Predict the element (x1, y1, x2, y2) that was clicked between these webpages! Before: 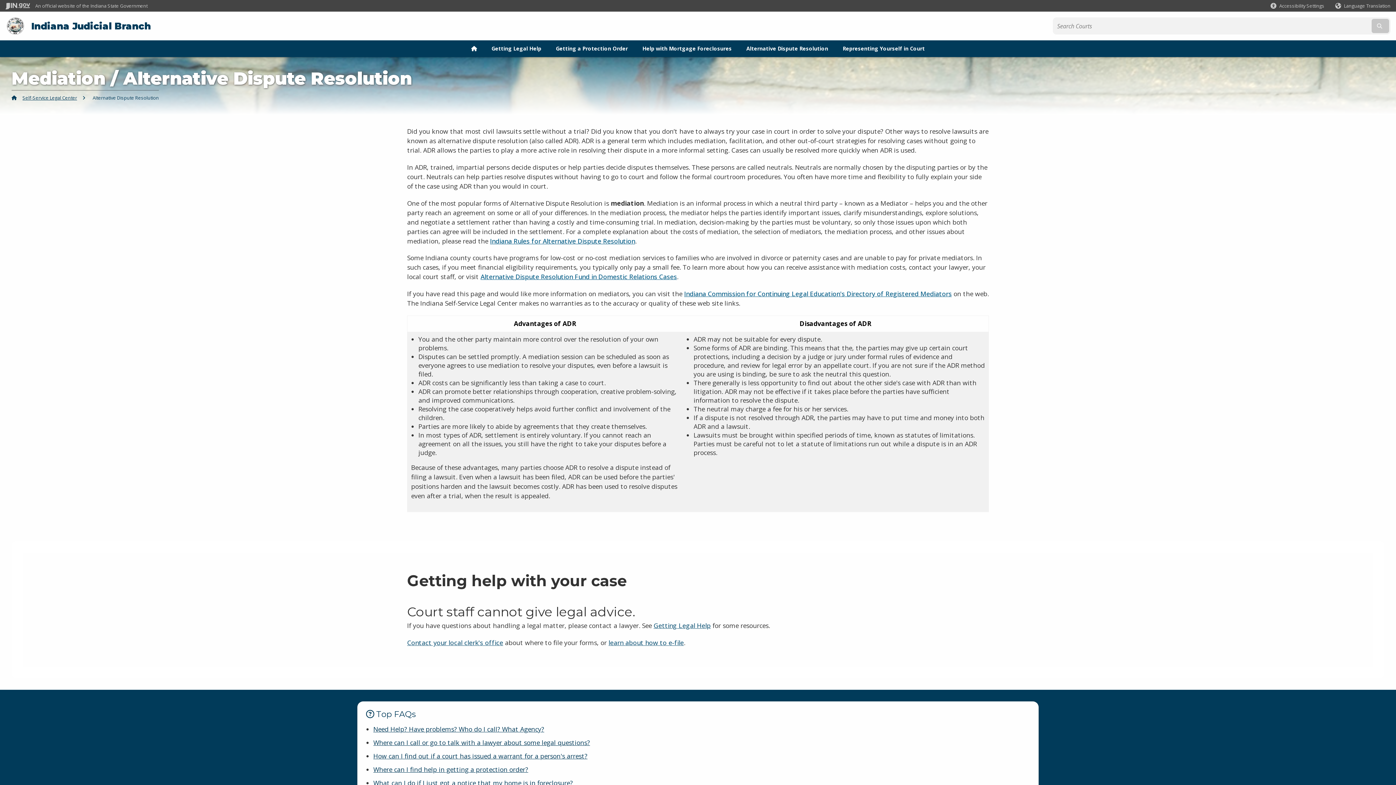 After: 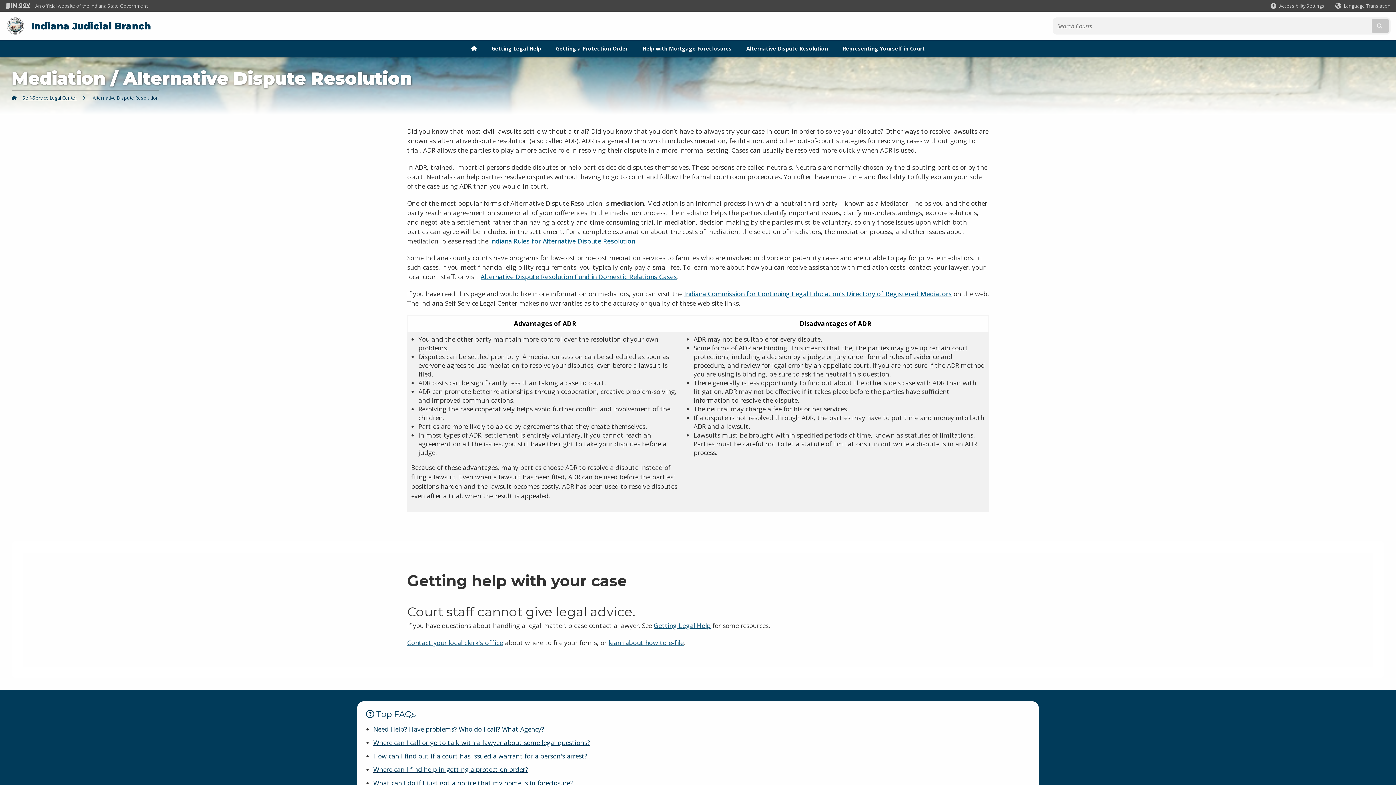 Action: label: Alternative Dispute Resolution bbox: (742, 43, 832, 54)